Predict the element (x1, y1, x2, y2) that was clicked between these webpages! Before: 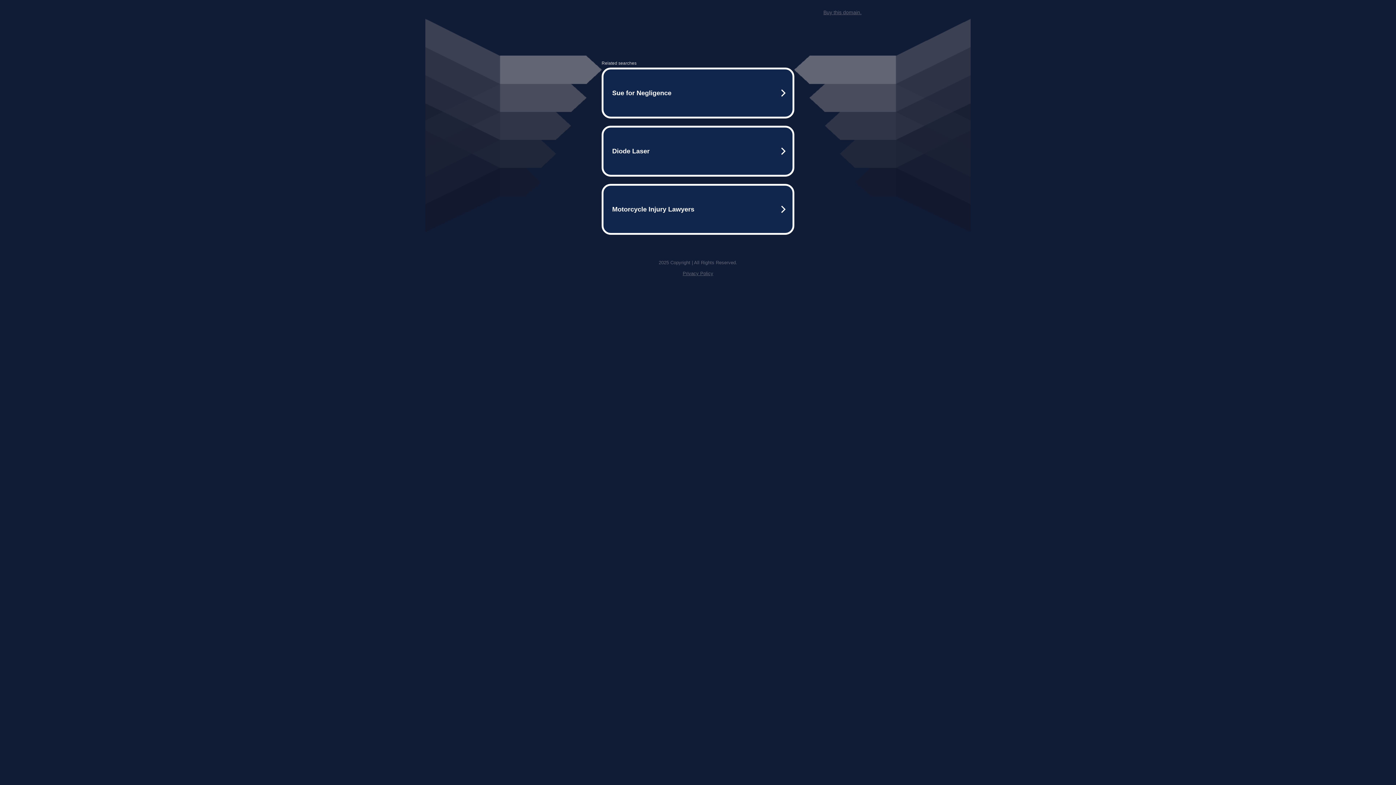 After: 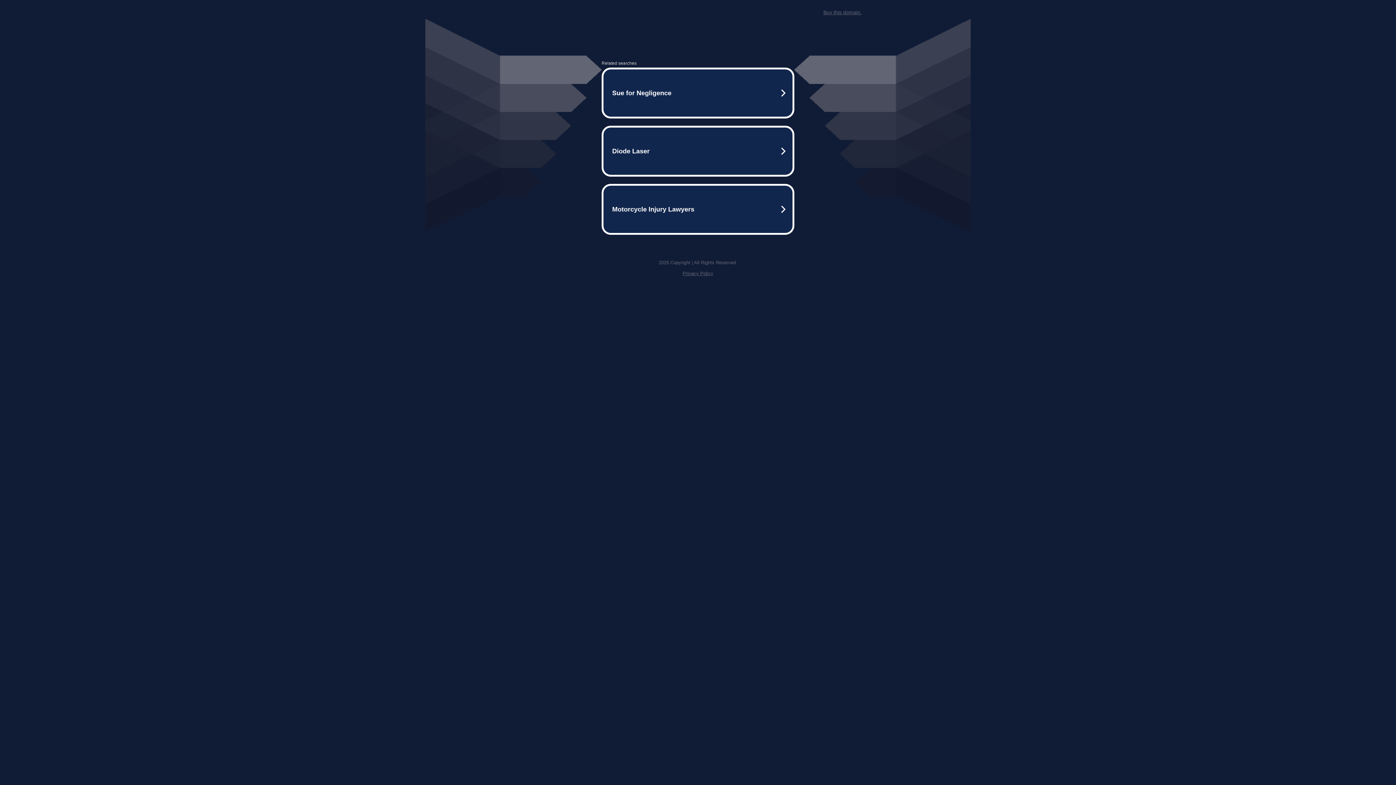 Action: bbox: (823, 9, 861, 15) label: Buy this domain.